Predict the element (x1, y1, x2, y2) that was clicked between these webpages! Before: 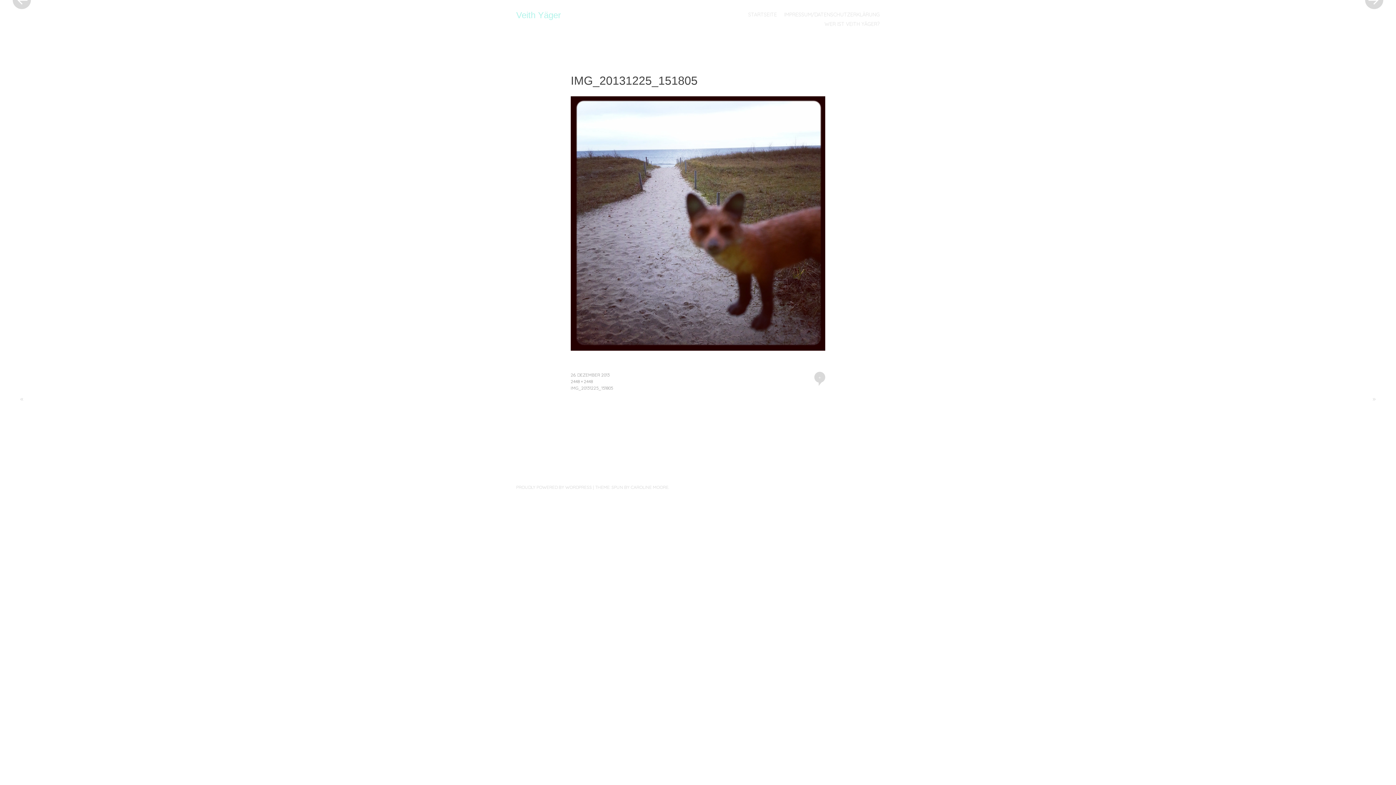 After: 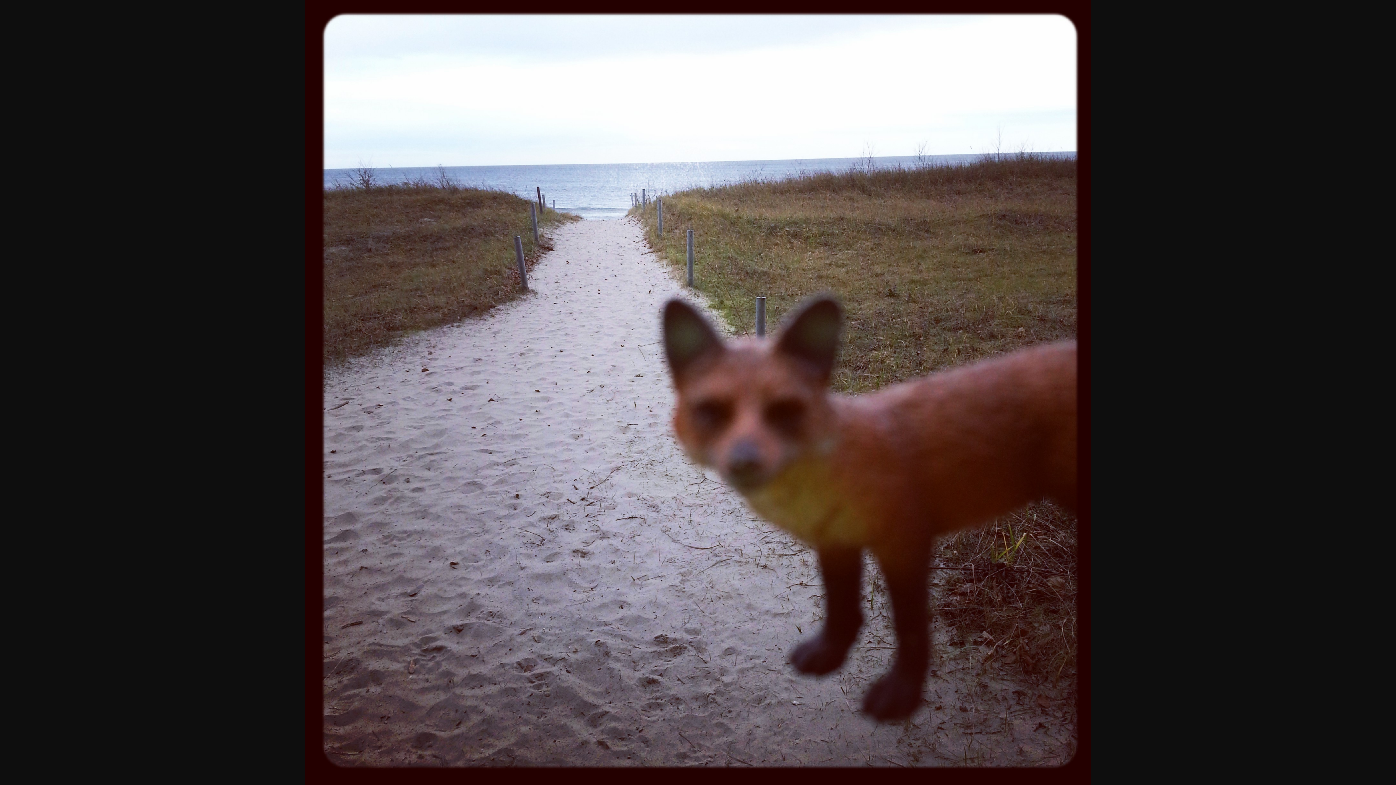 Action: label: 2448 × 2448 bbox: (570, 378, 593, 384)